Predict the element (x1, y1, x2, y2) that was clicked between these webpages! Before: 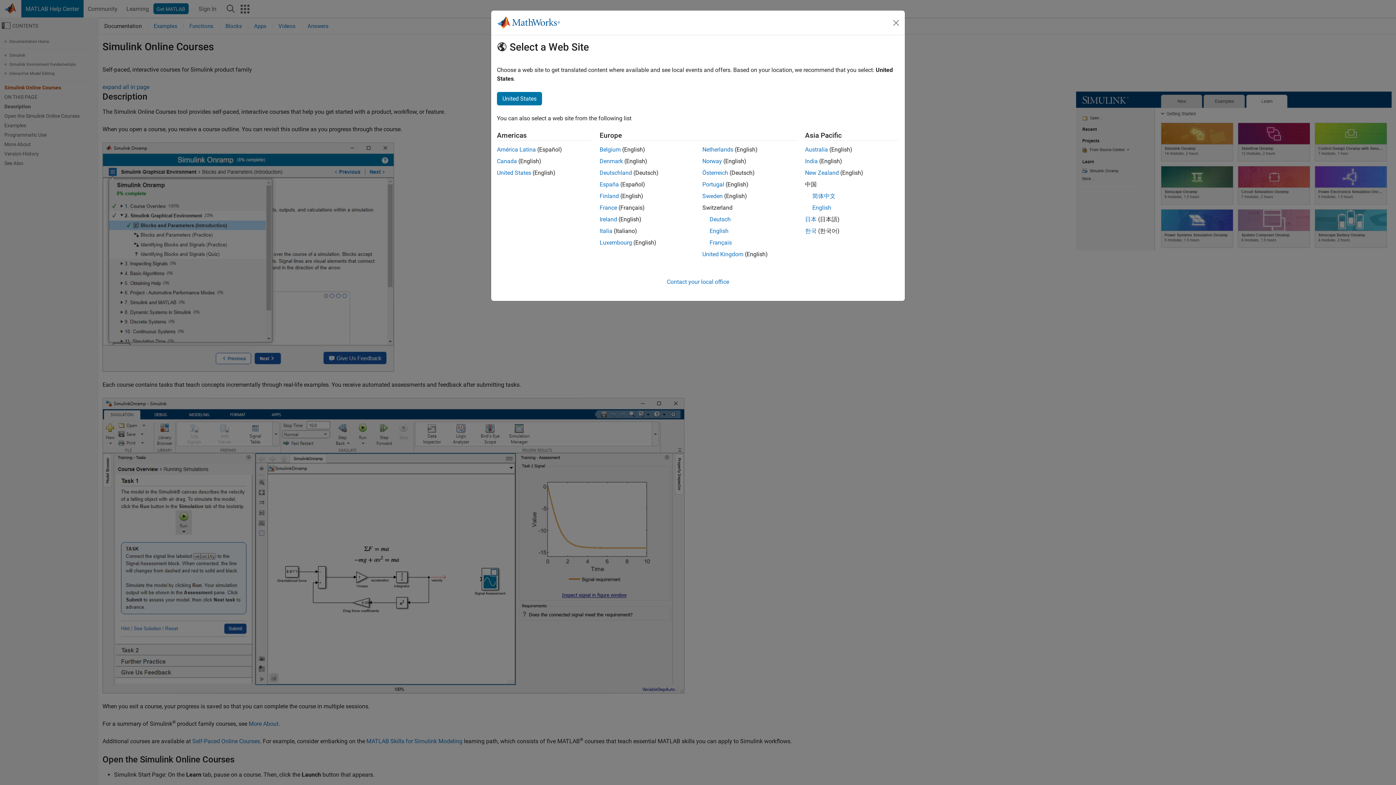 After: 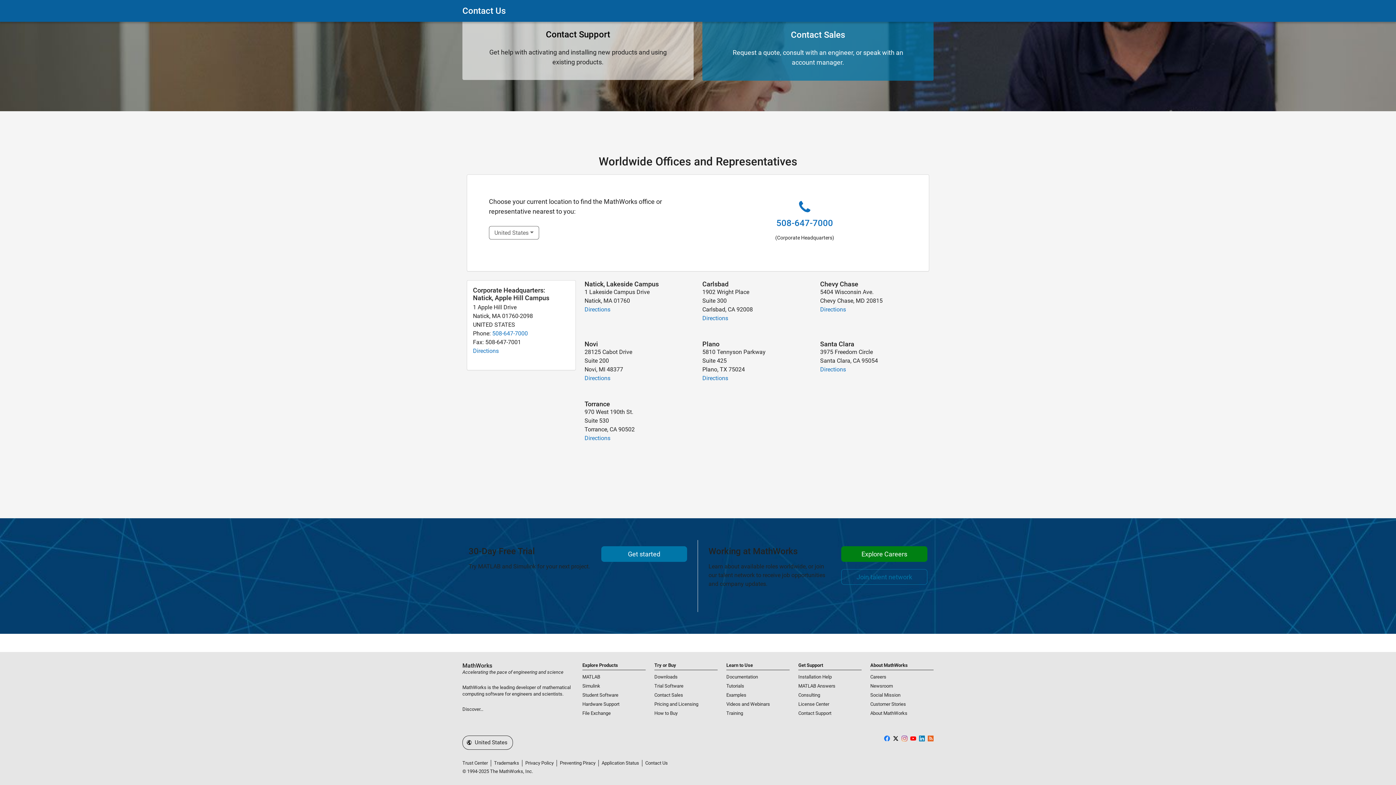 Action: bbox: (667, 278, 729, 285) label: Contact your local office